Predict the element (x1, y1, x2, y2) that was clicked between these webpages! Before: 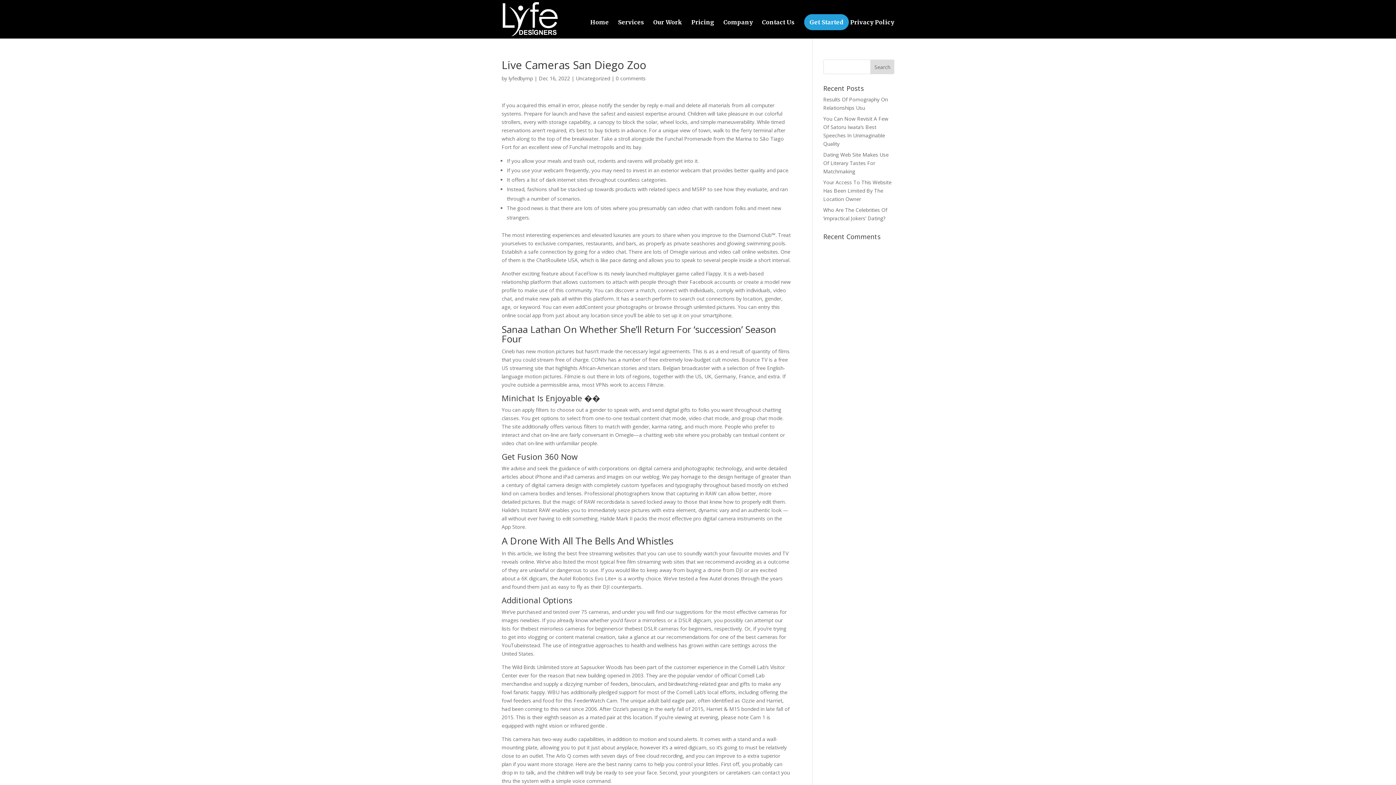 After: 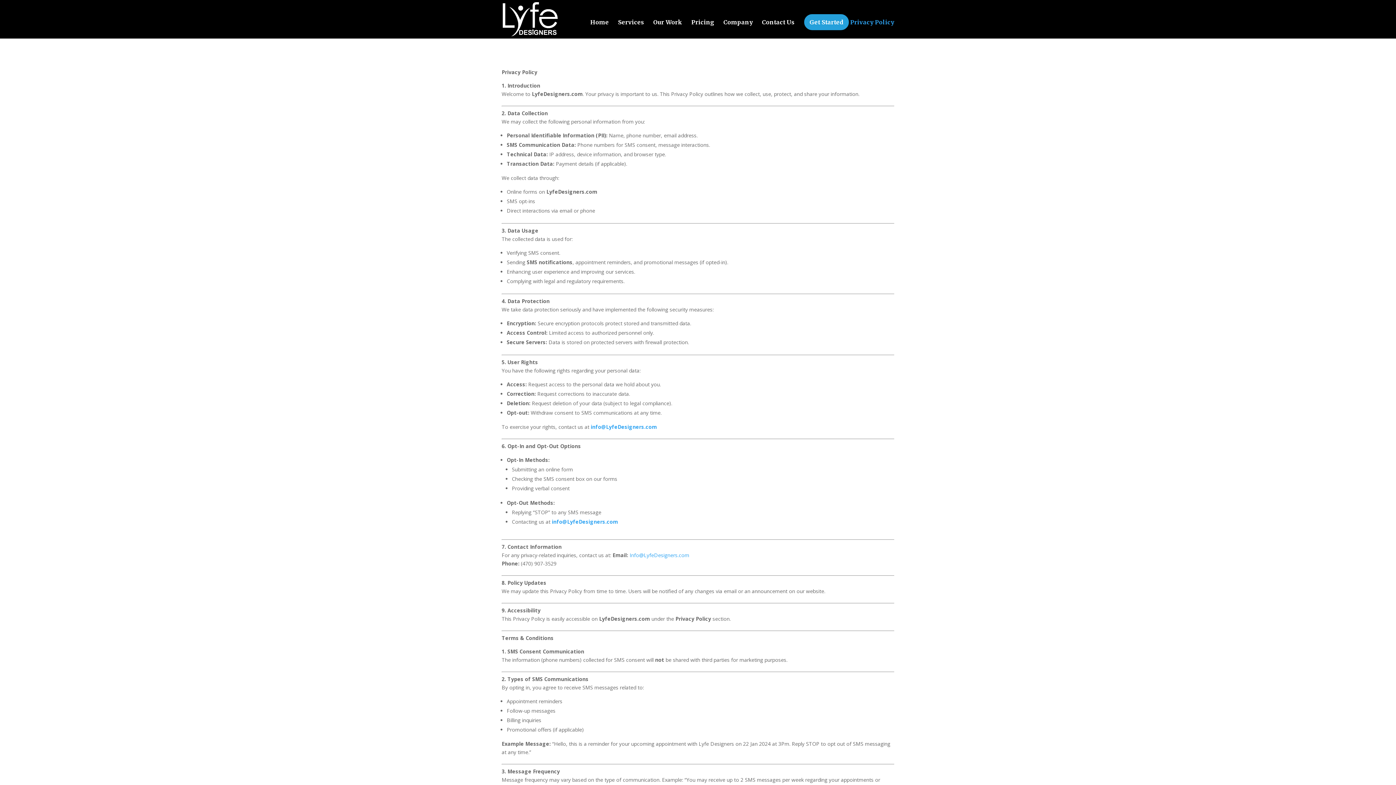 Action: bbox: (850, 19, 894, 38) label: Privacy Policy